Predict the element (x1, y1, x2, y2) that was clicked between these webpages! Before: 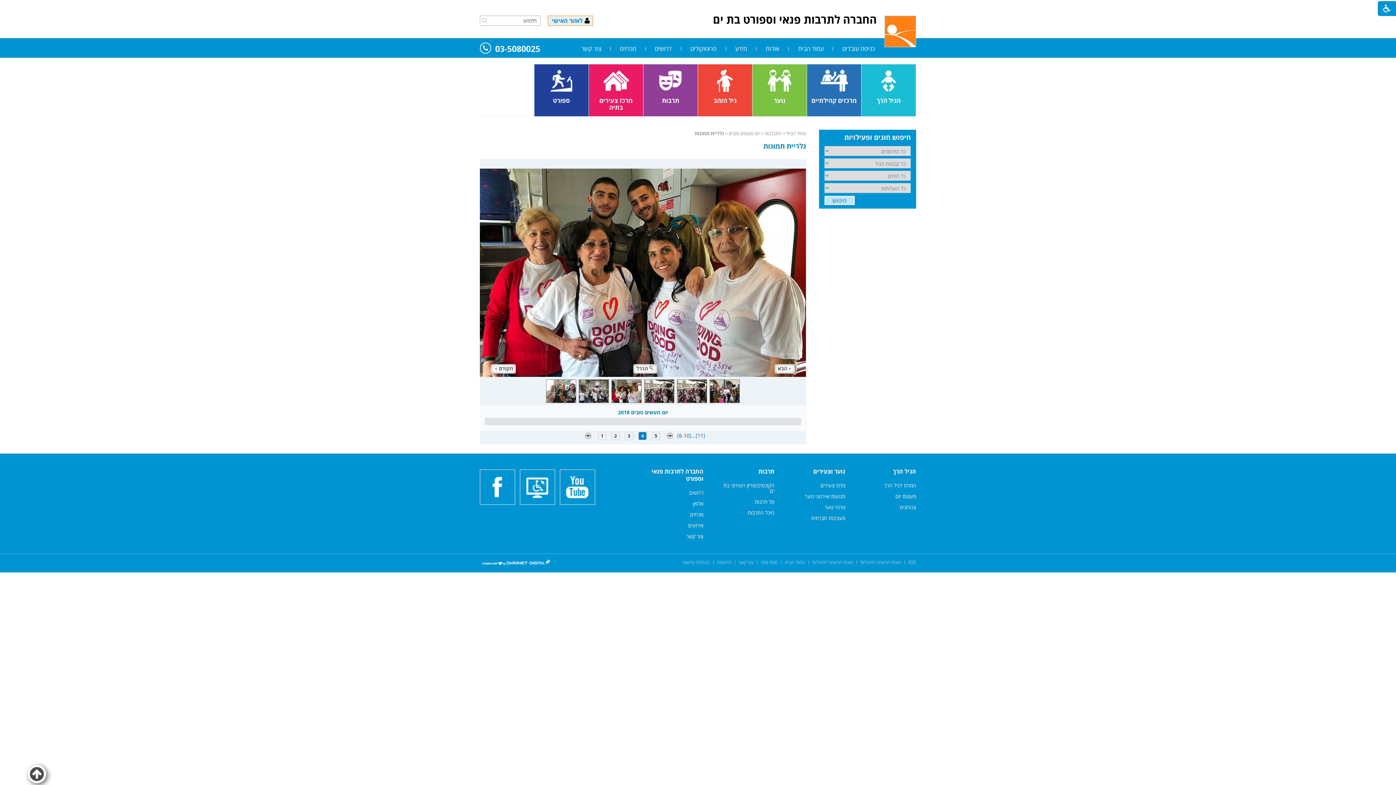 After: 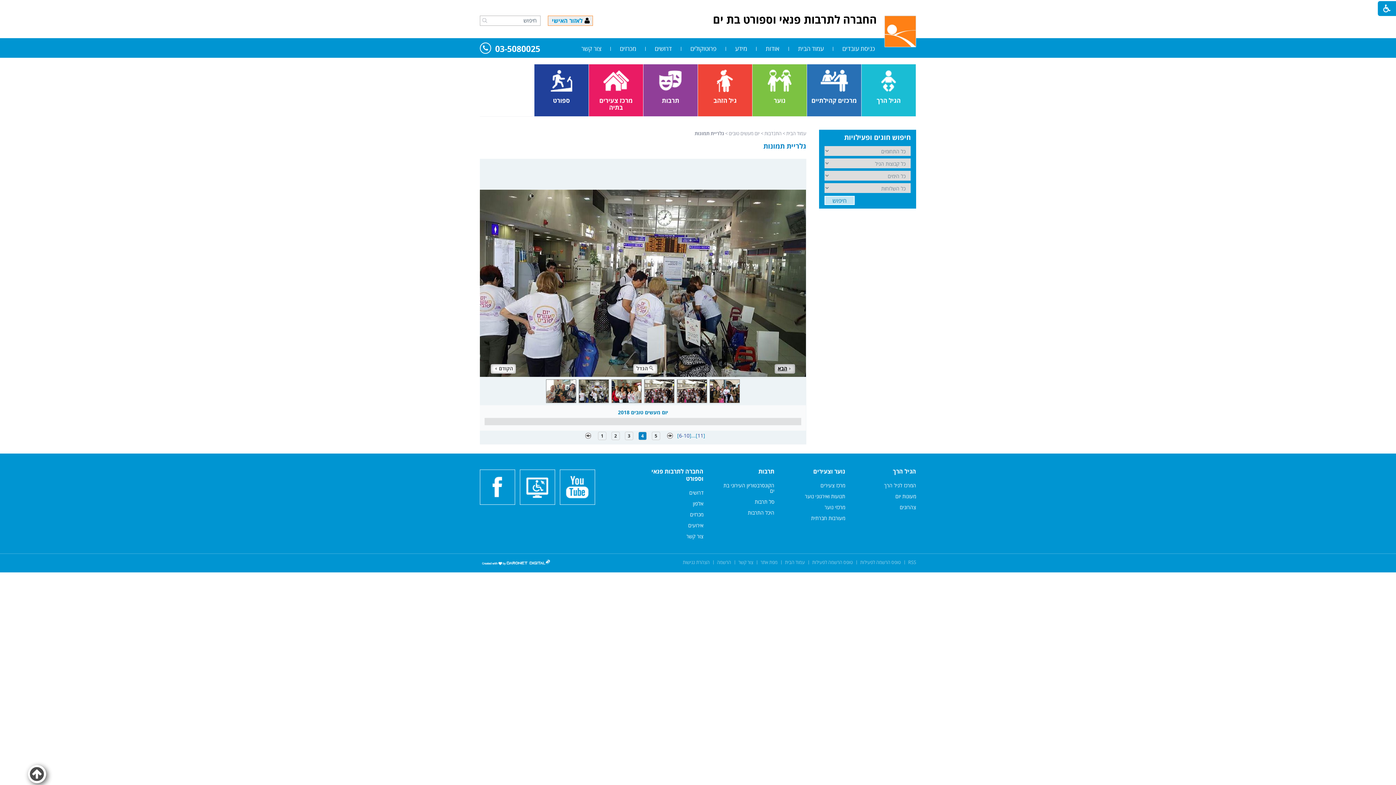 Action: bbox: (777, 365, 792, 372) label: הבא